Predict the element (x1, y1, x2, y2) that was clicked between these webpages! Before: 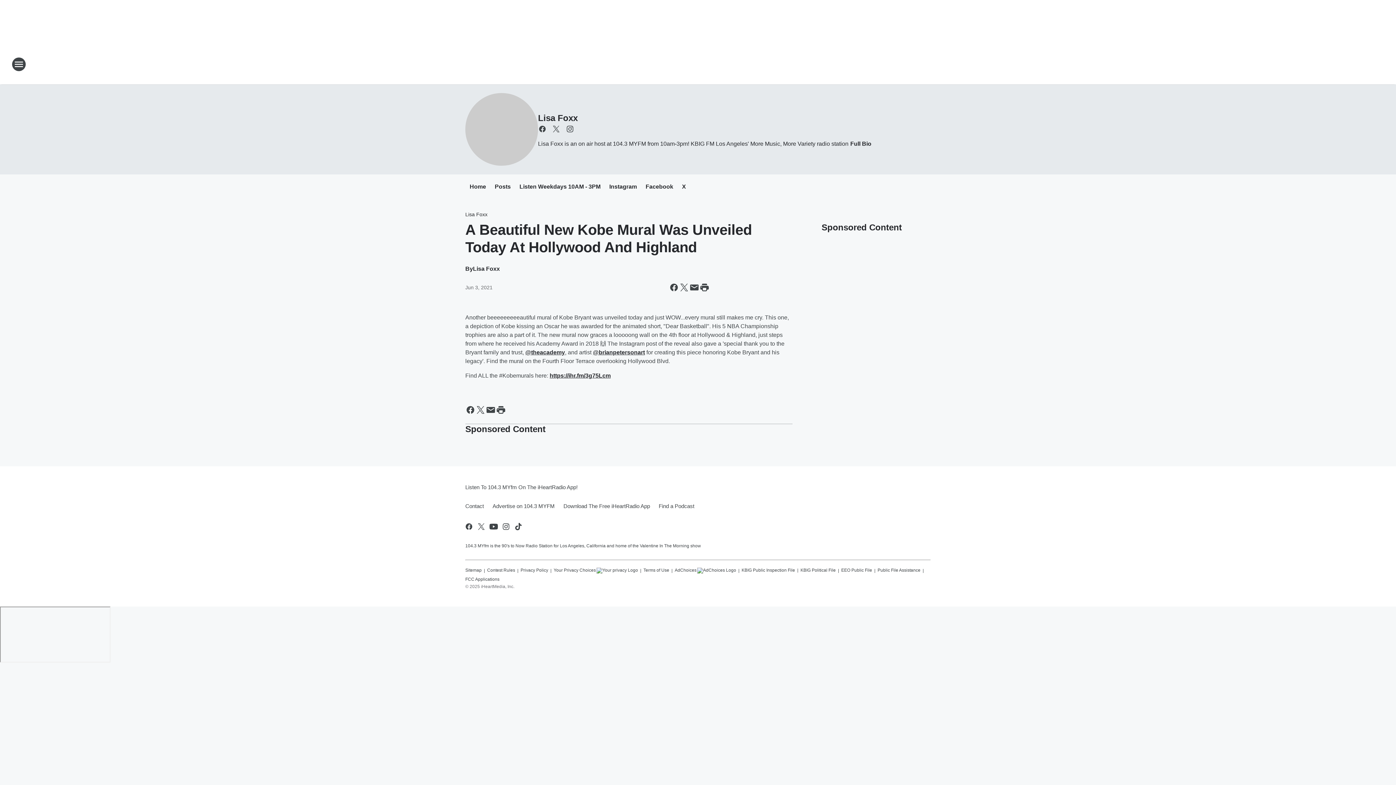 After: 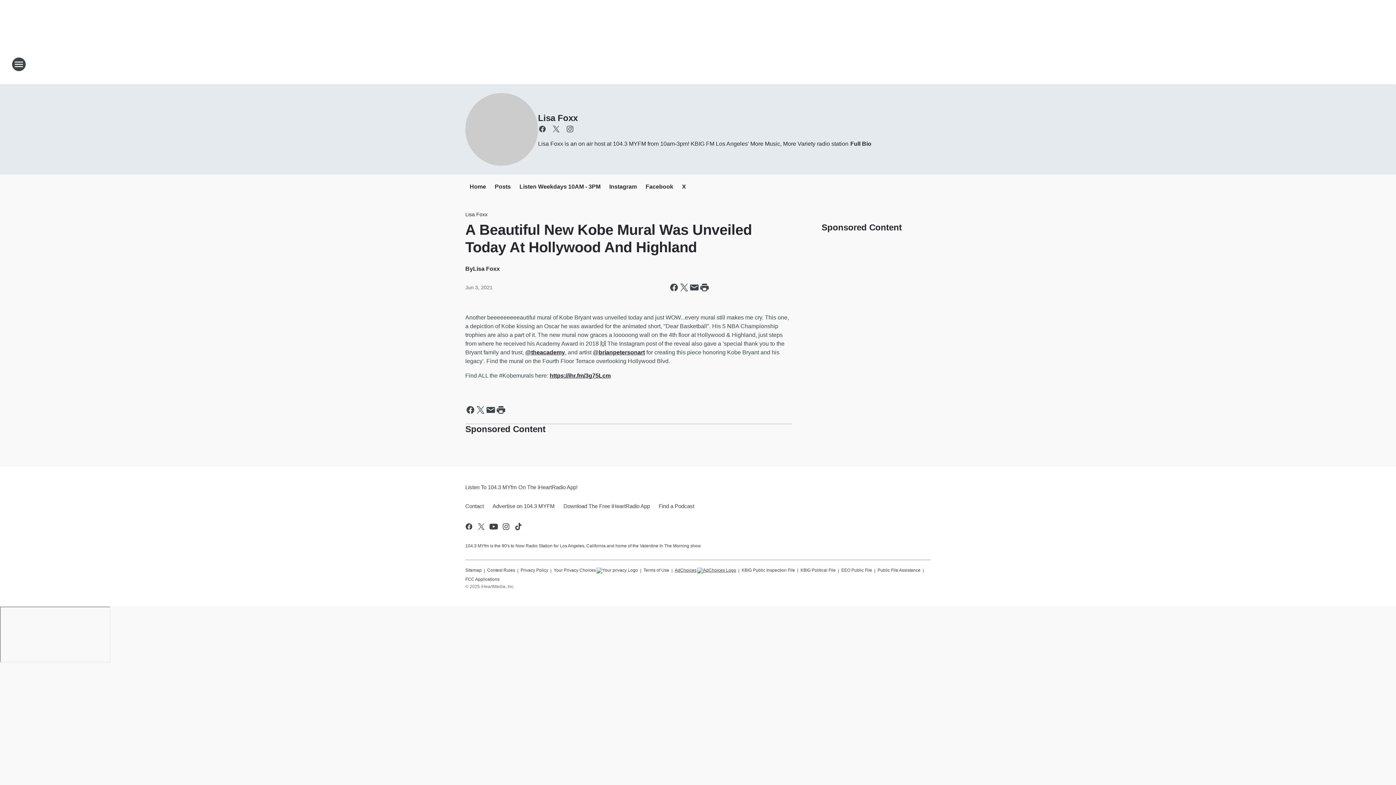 Action: label: AdChoices bbox: (674, 564, 736, 573)